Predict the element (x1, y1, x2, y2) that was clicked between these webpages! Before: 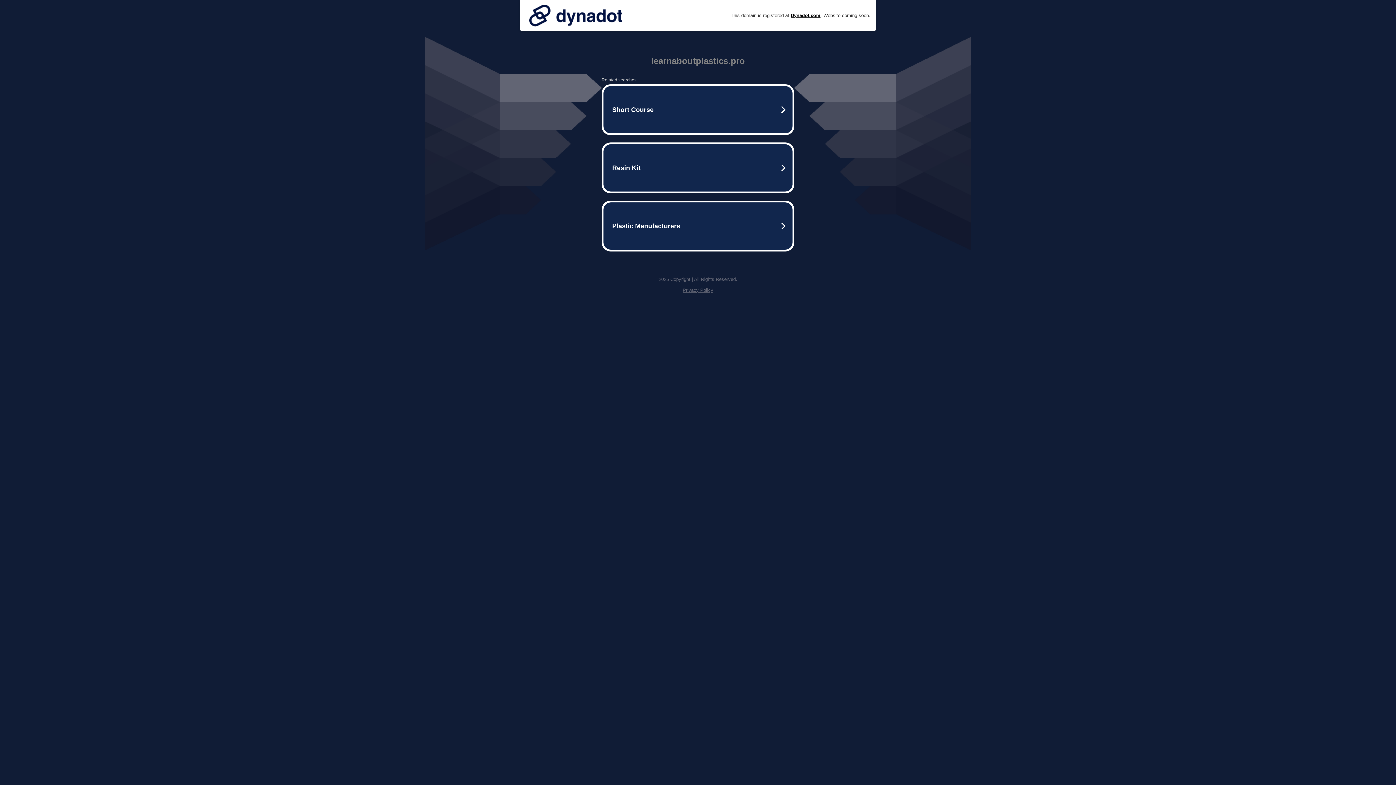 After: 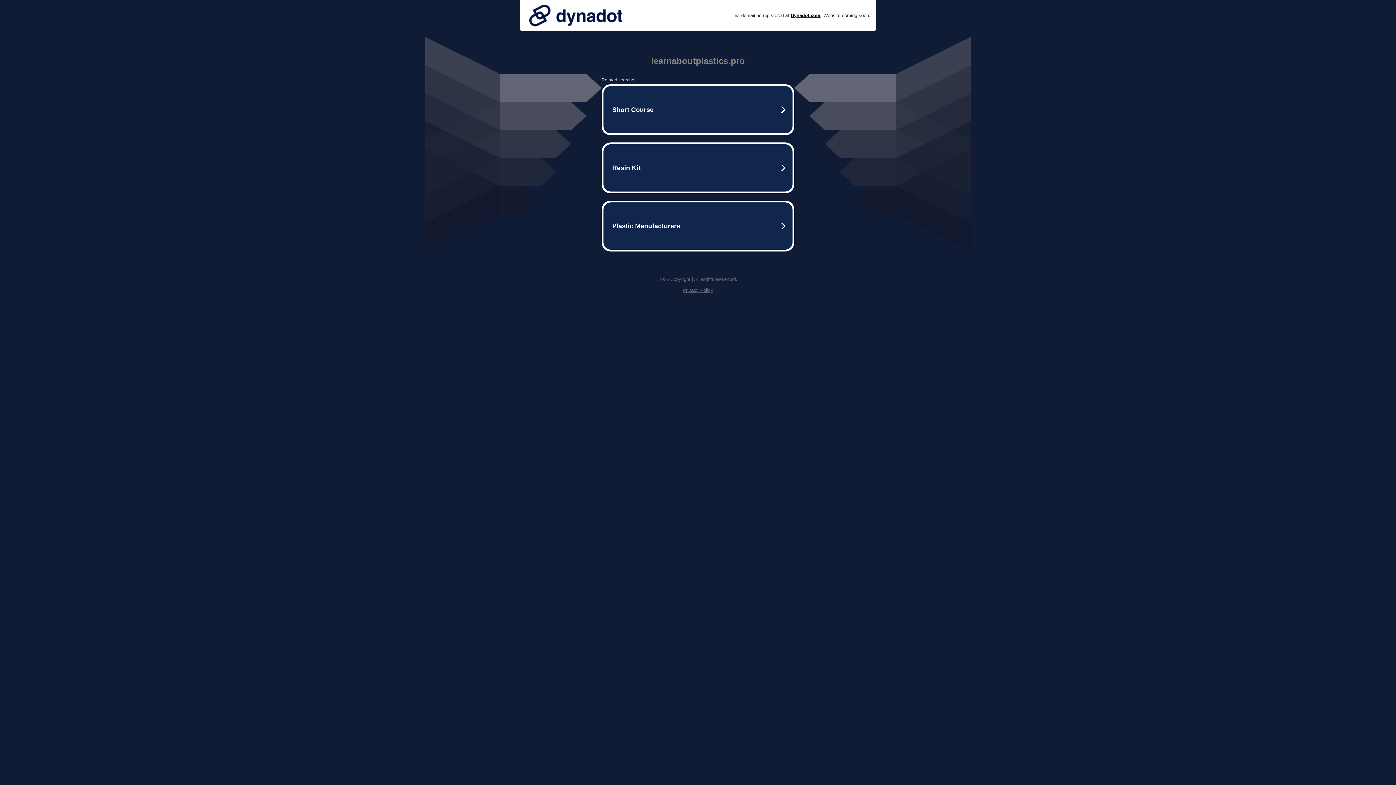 Action: label: Privacy Policy bbox: (682, 287, 713, 293)